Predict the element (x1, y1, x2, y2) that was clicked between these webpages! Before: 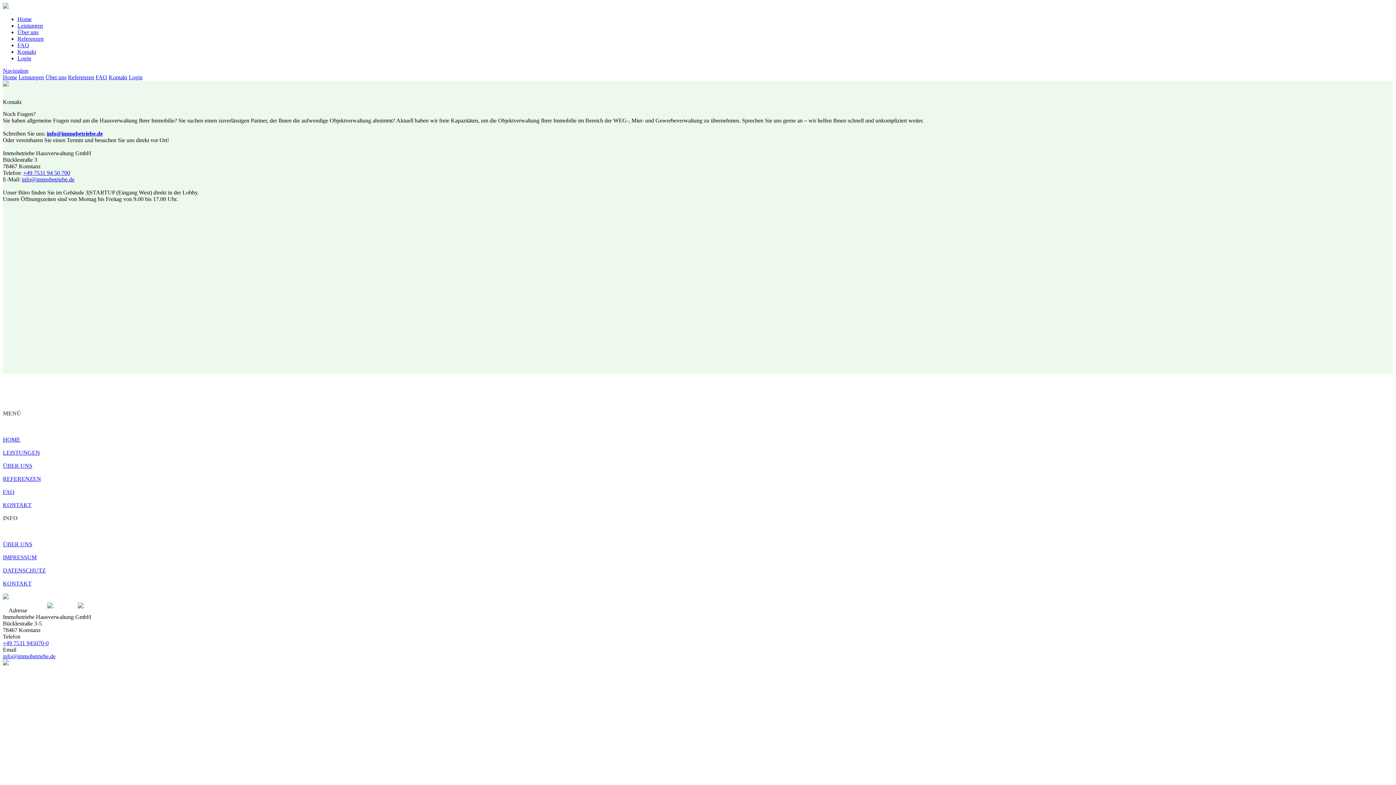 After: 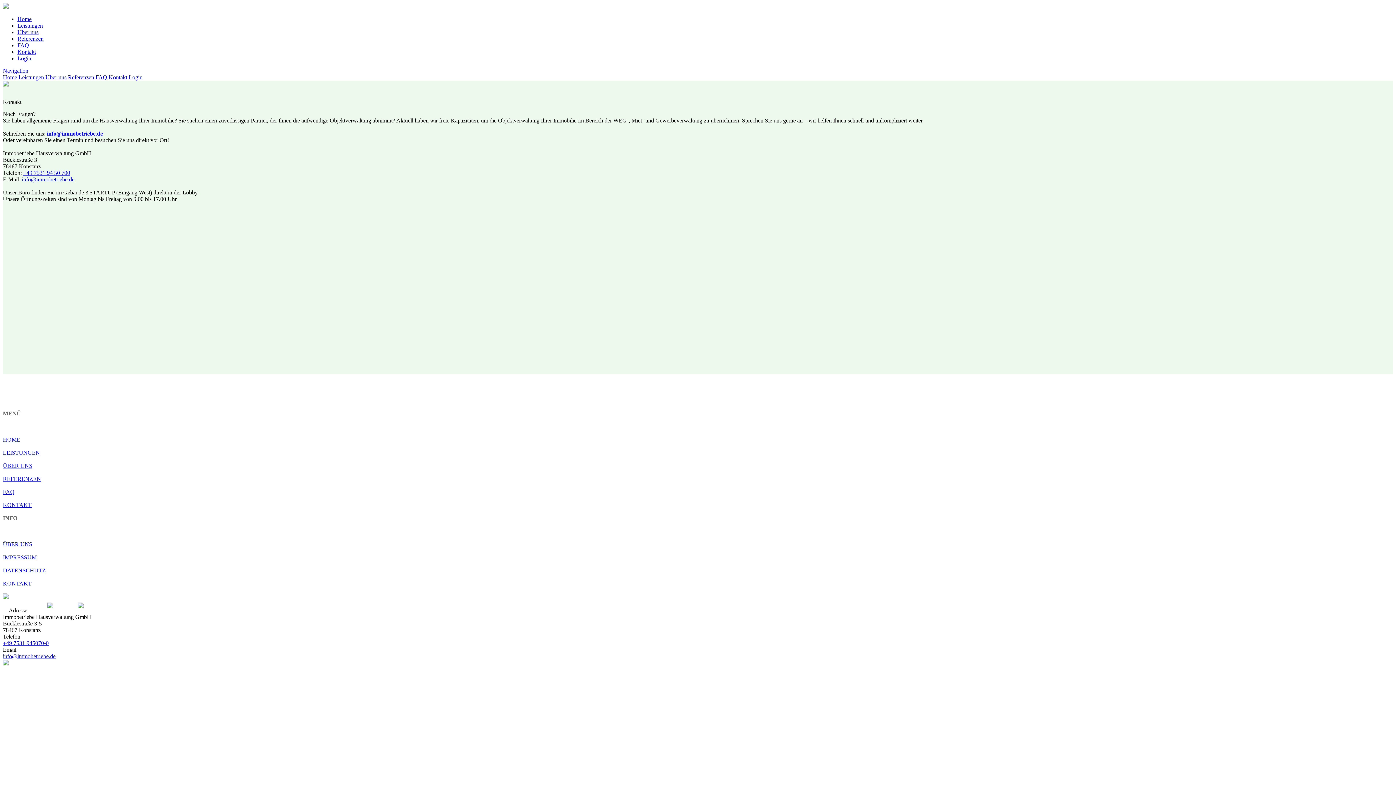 Action: bbox: (2, 653, 55, 659) label: info@immobetriebe.de